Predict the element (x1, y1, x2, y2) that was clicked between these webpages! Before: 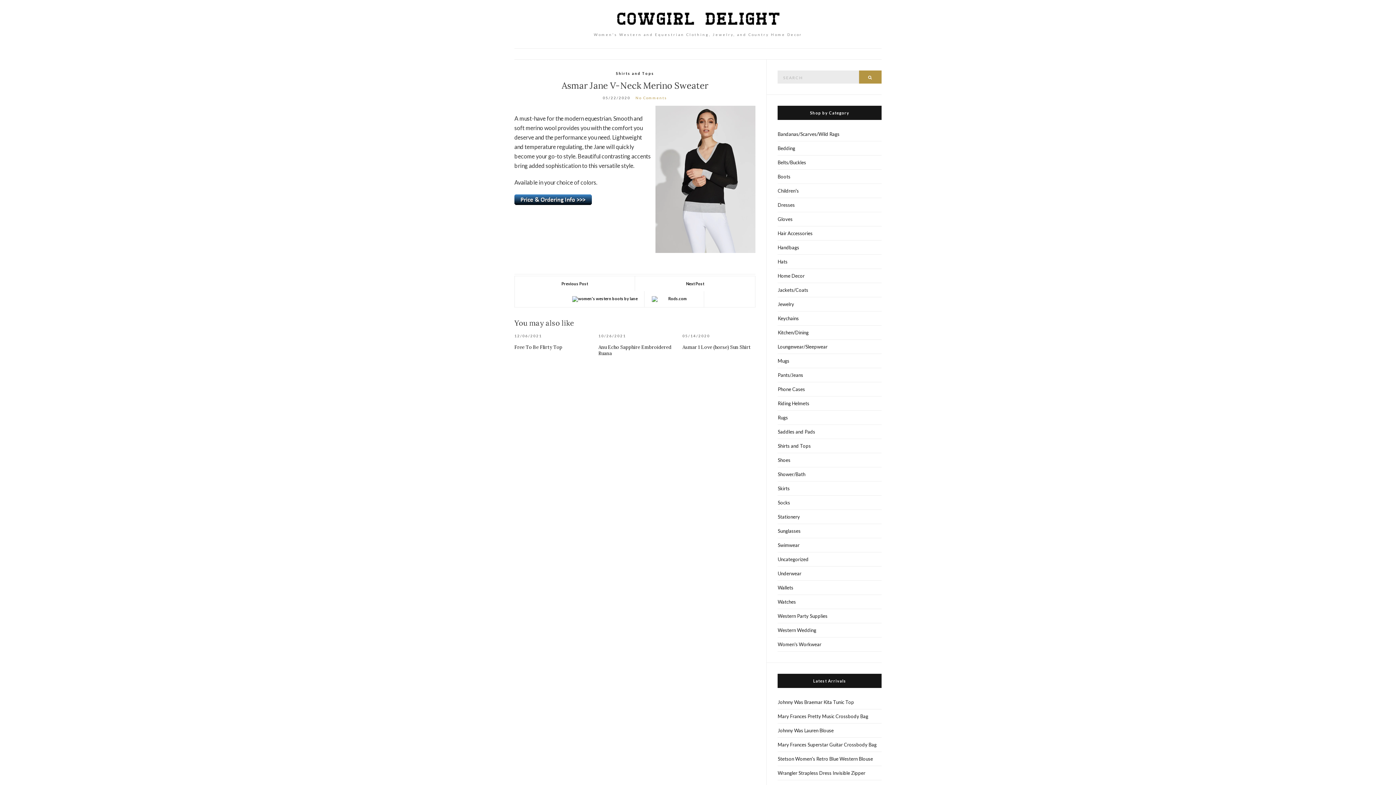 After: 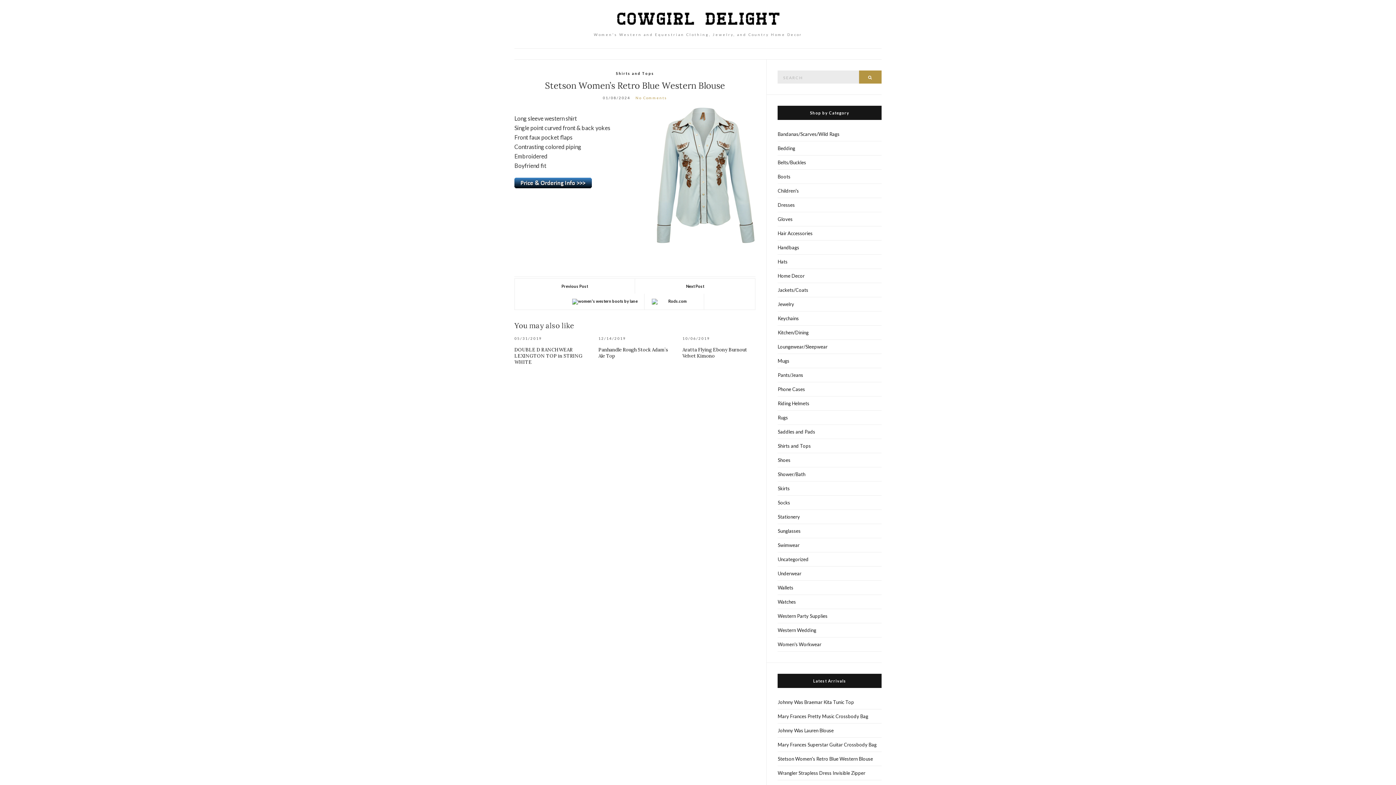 Action: label: Stetson Women’s Retro Blue Western Blouse bbox: (777, 752, 881, 766)